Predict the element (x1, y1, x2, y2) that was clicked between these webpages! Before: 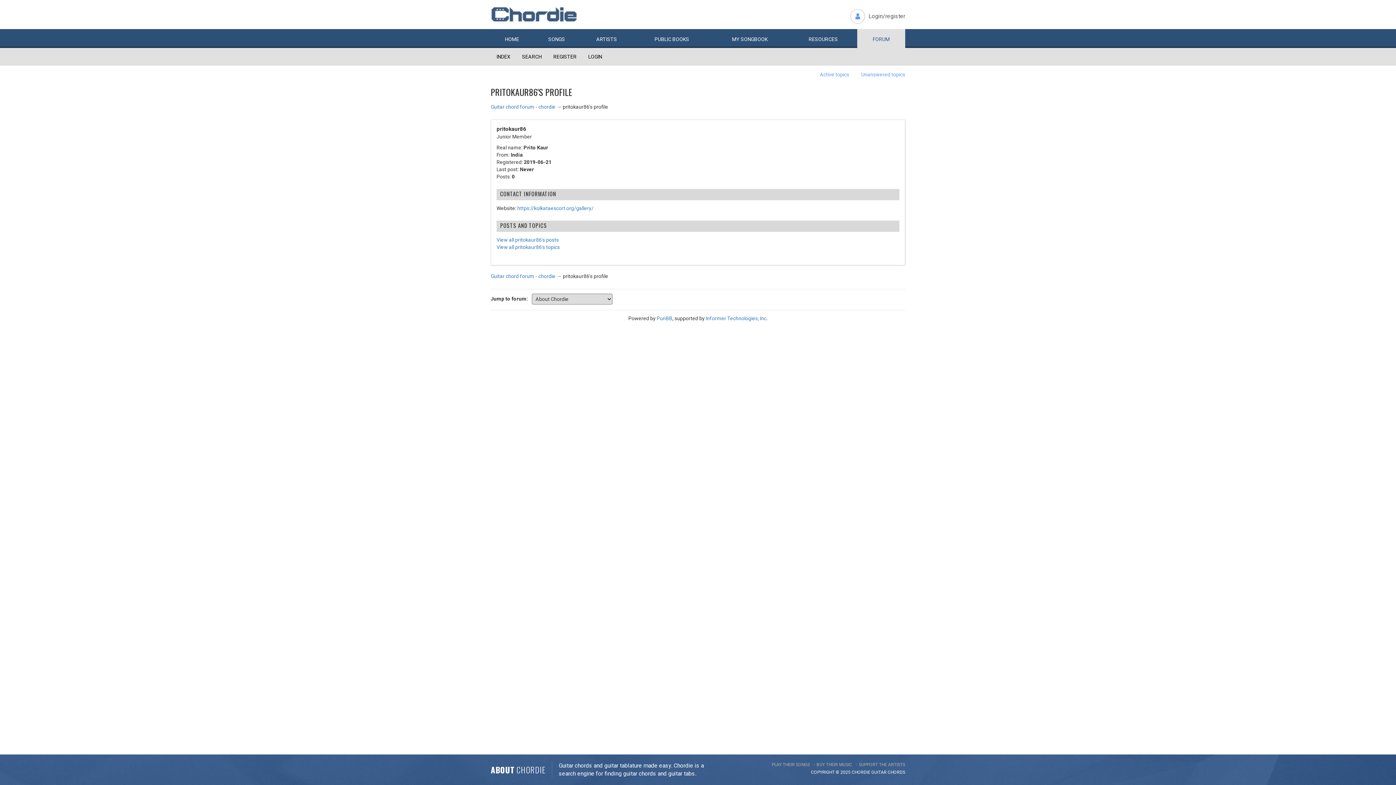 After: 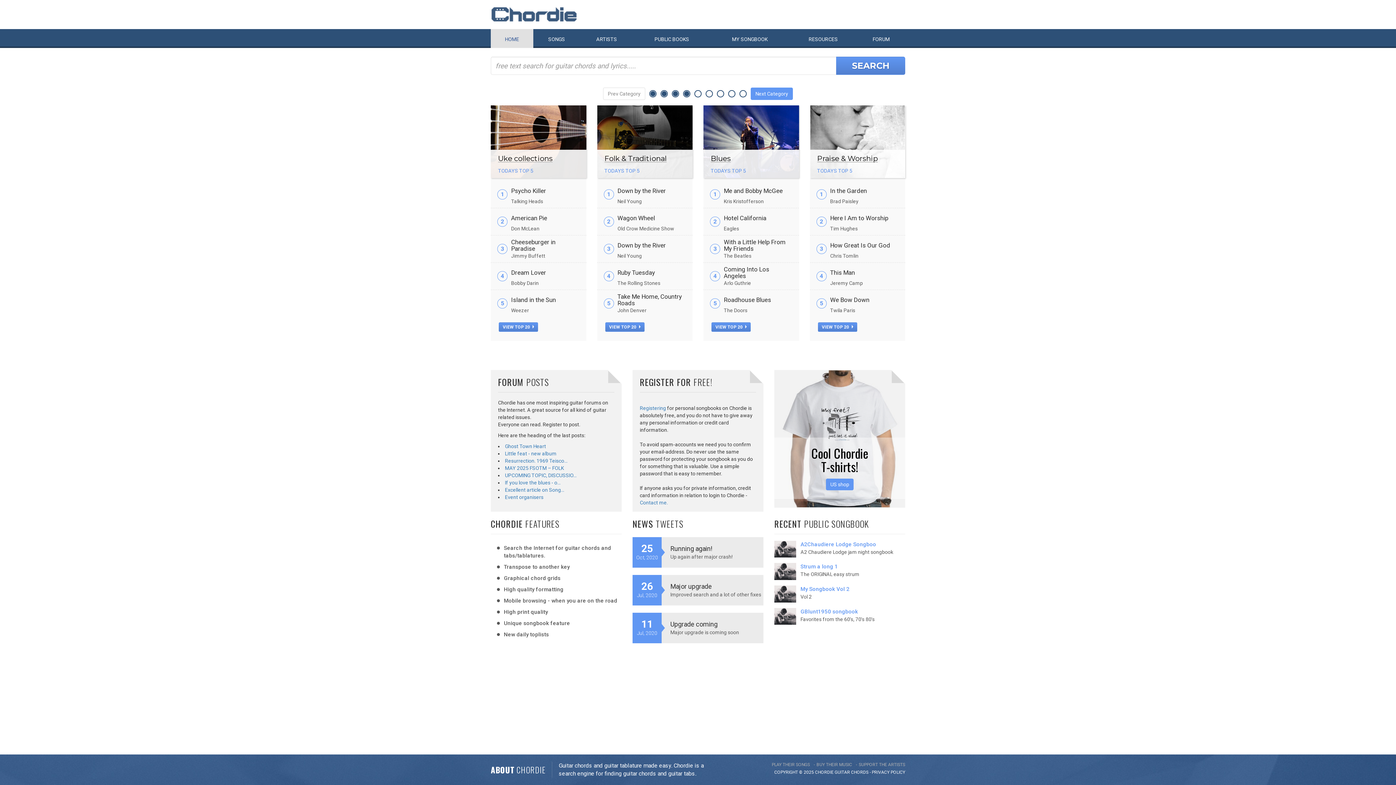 Action: bbox: (490, 29, 533, 48) label: HOME